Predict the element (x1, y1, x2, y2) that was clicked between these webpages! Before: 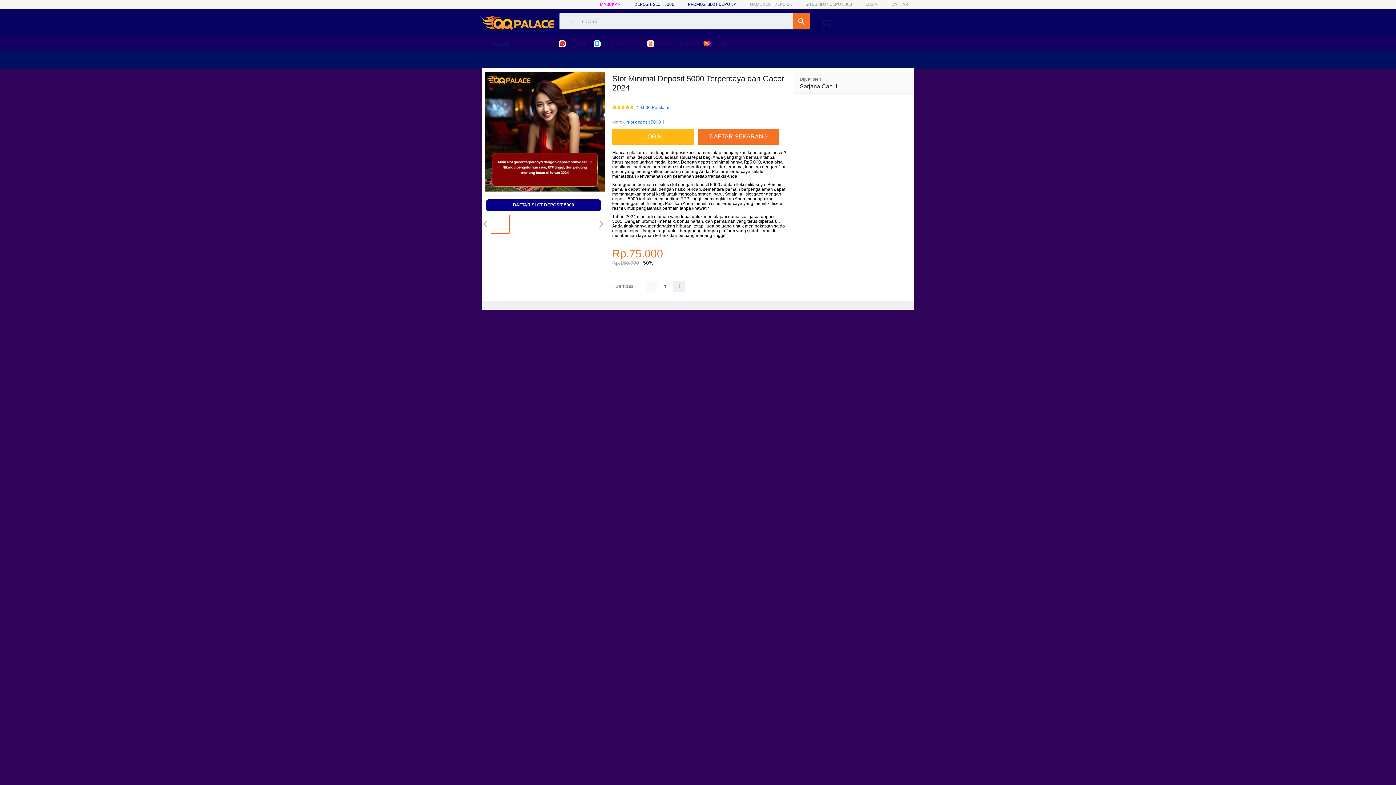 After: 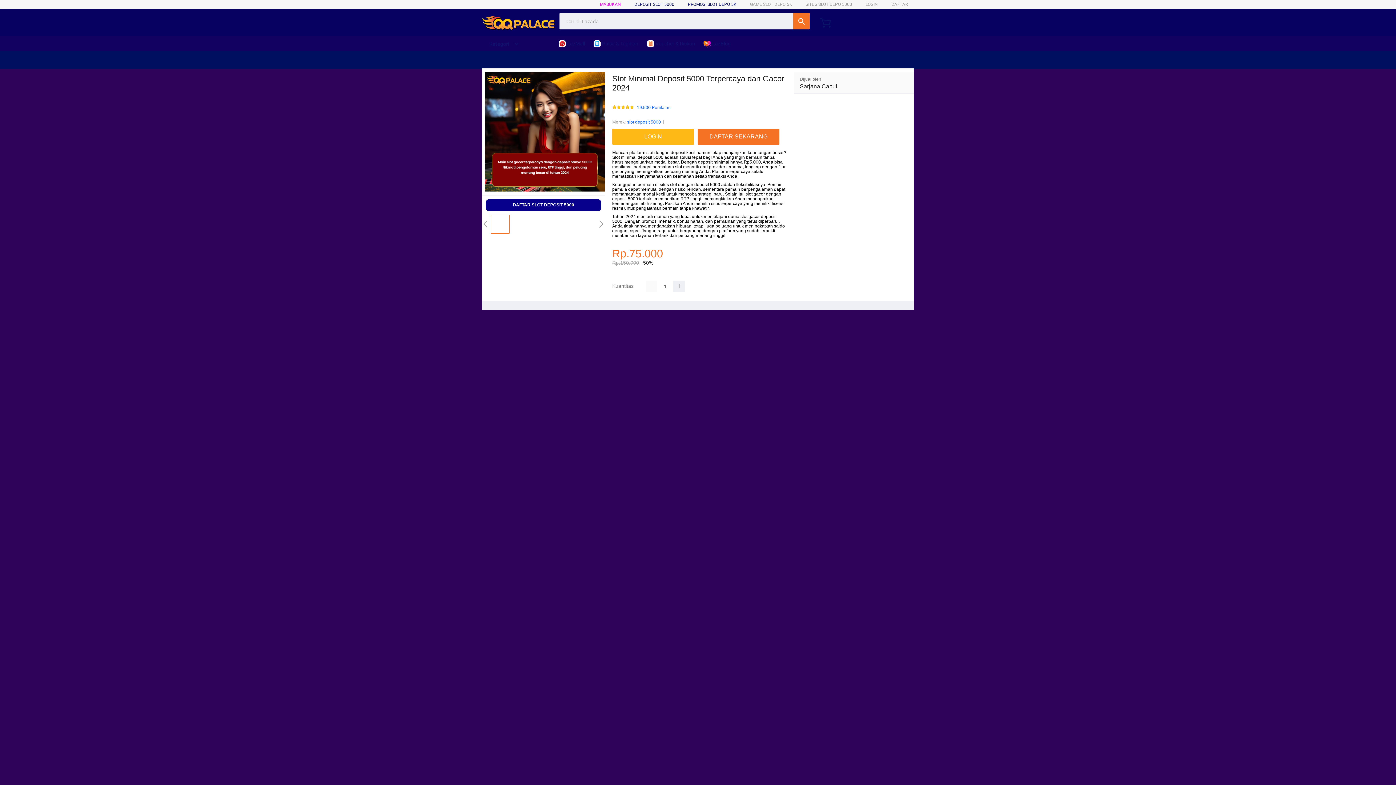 Action: label:  LazBlog bbox: (703, 36, 734, 50)